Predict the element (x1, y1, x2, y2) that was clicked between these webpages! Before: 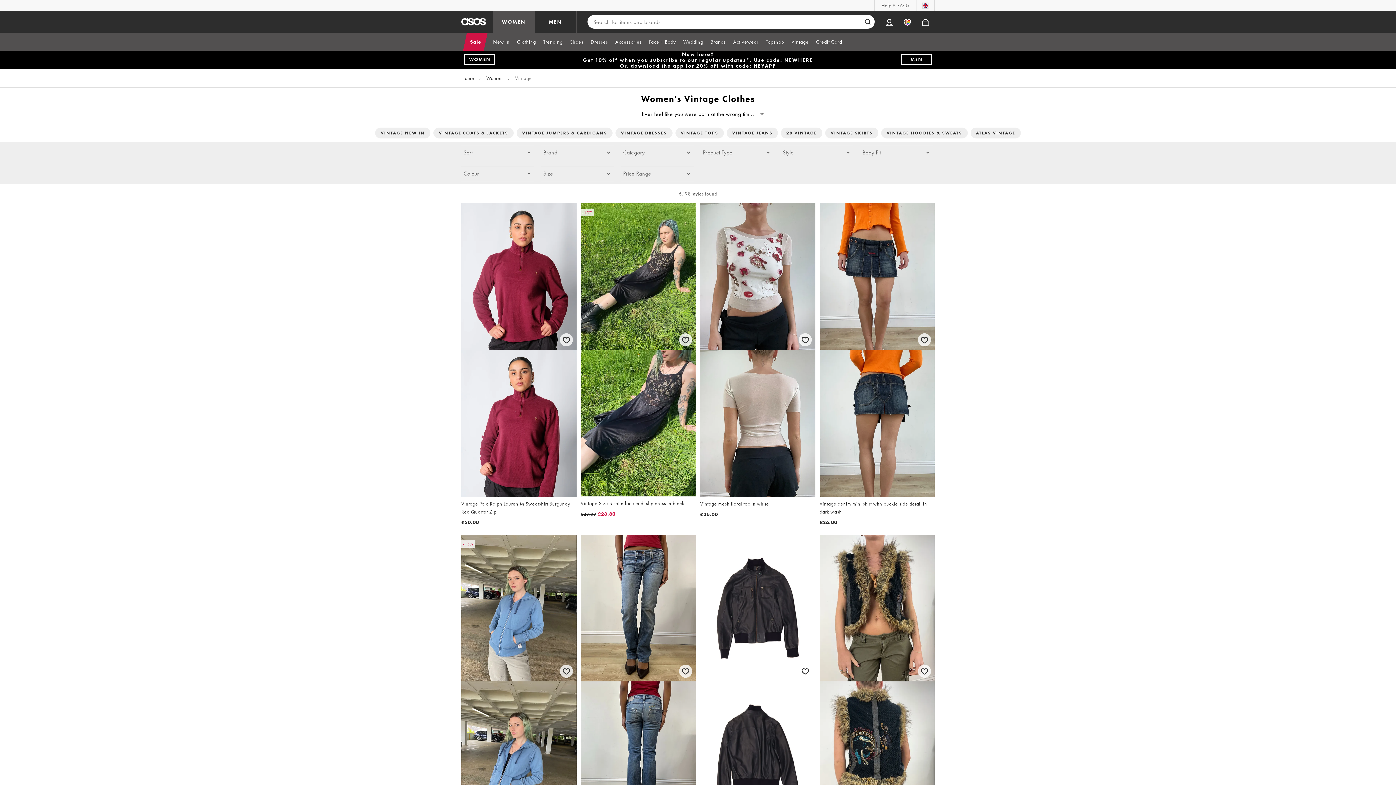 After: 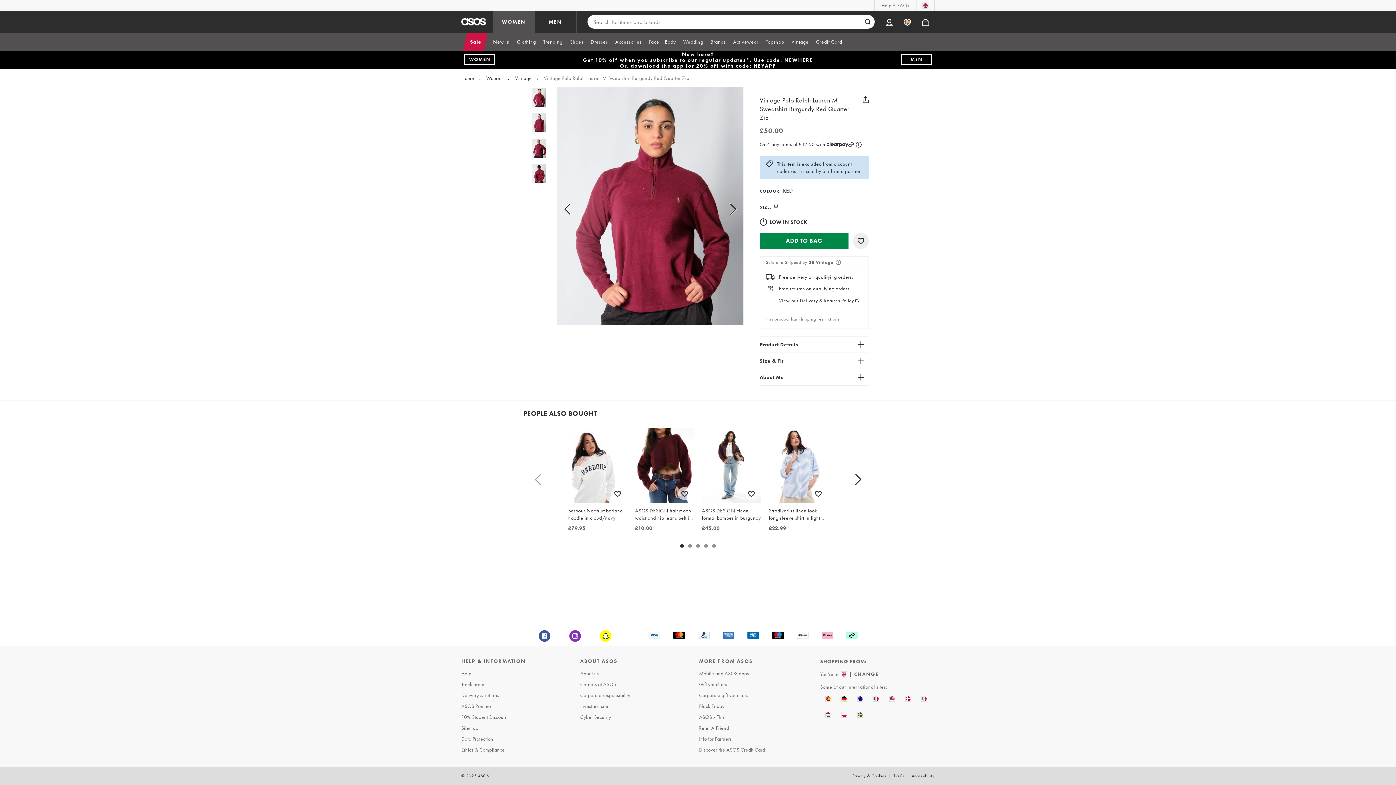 Action: label: Vintage Polo Ralph Lauren M Sweatshirt Burgundy Red Quarter Zip

£50.00 bbox: (461, 203, 576, 526)